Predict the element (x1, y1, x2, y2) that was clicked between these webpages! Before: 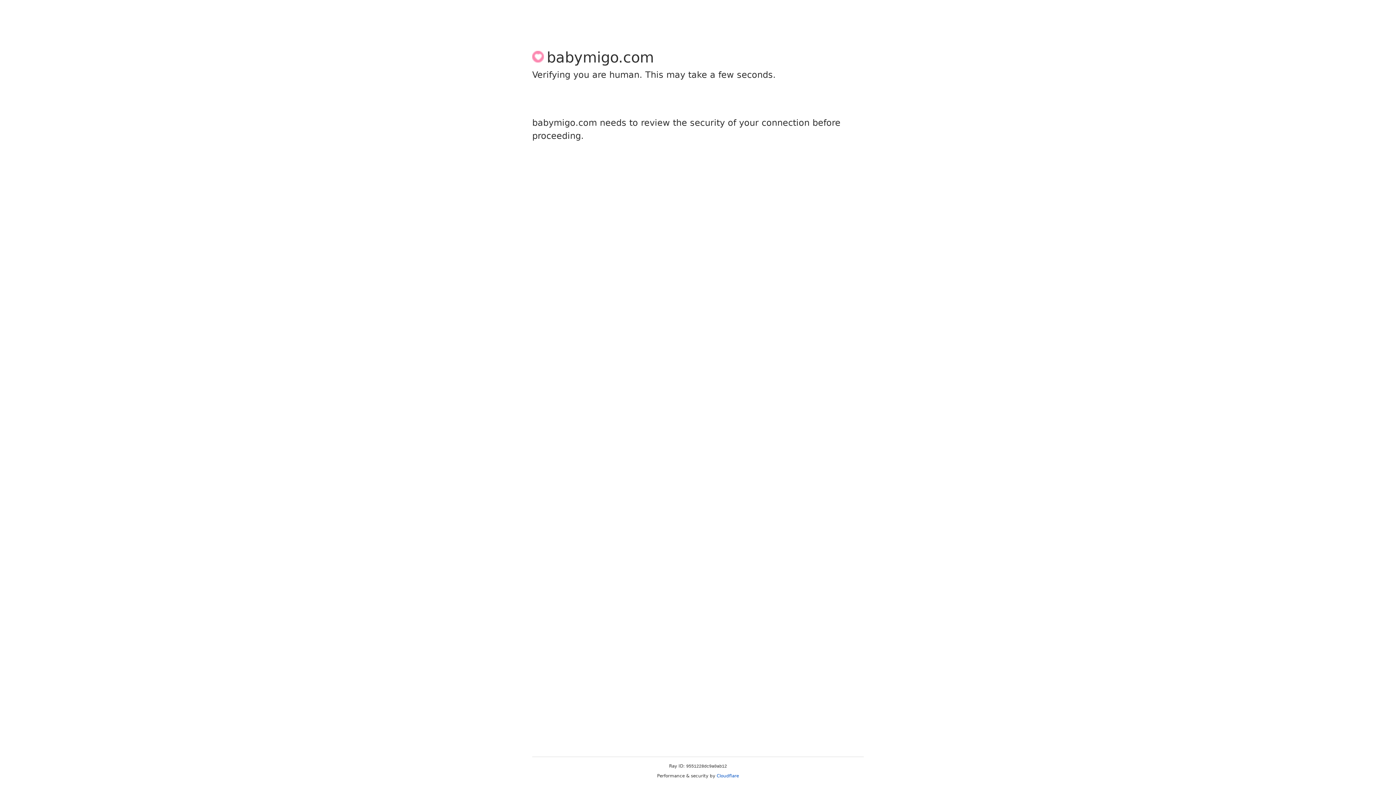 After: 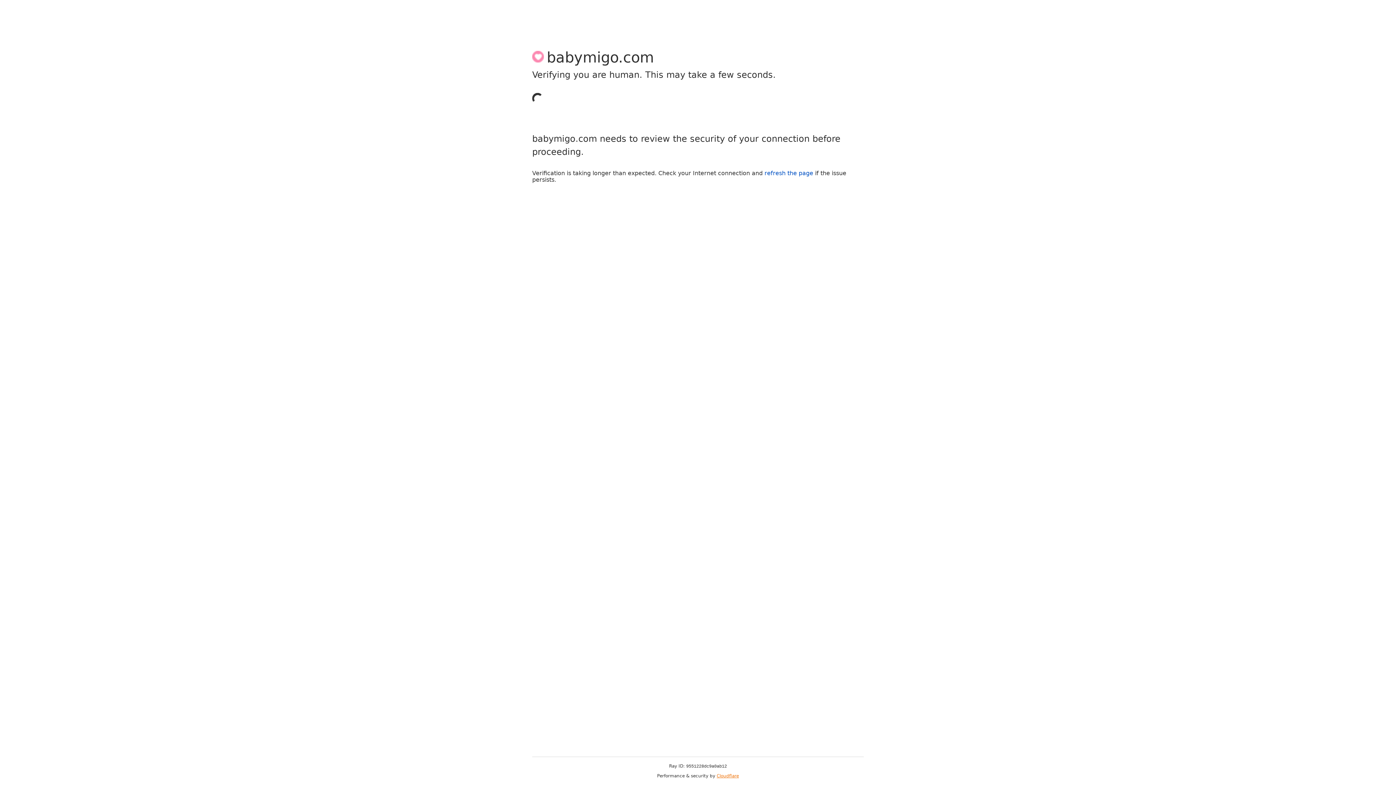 Action: bbox: (716, 773, 739, 778) label: Cloudflare